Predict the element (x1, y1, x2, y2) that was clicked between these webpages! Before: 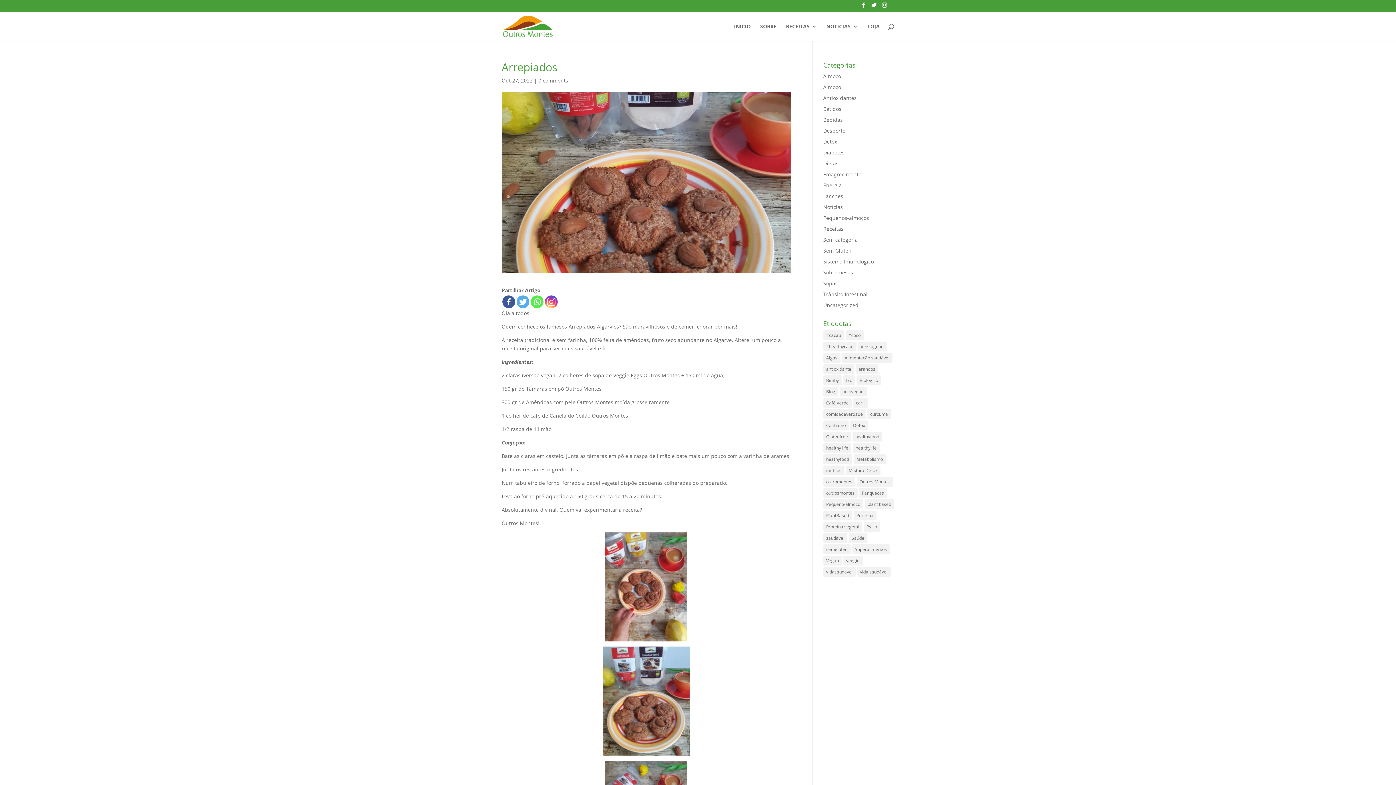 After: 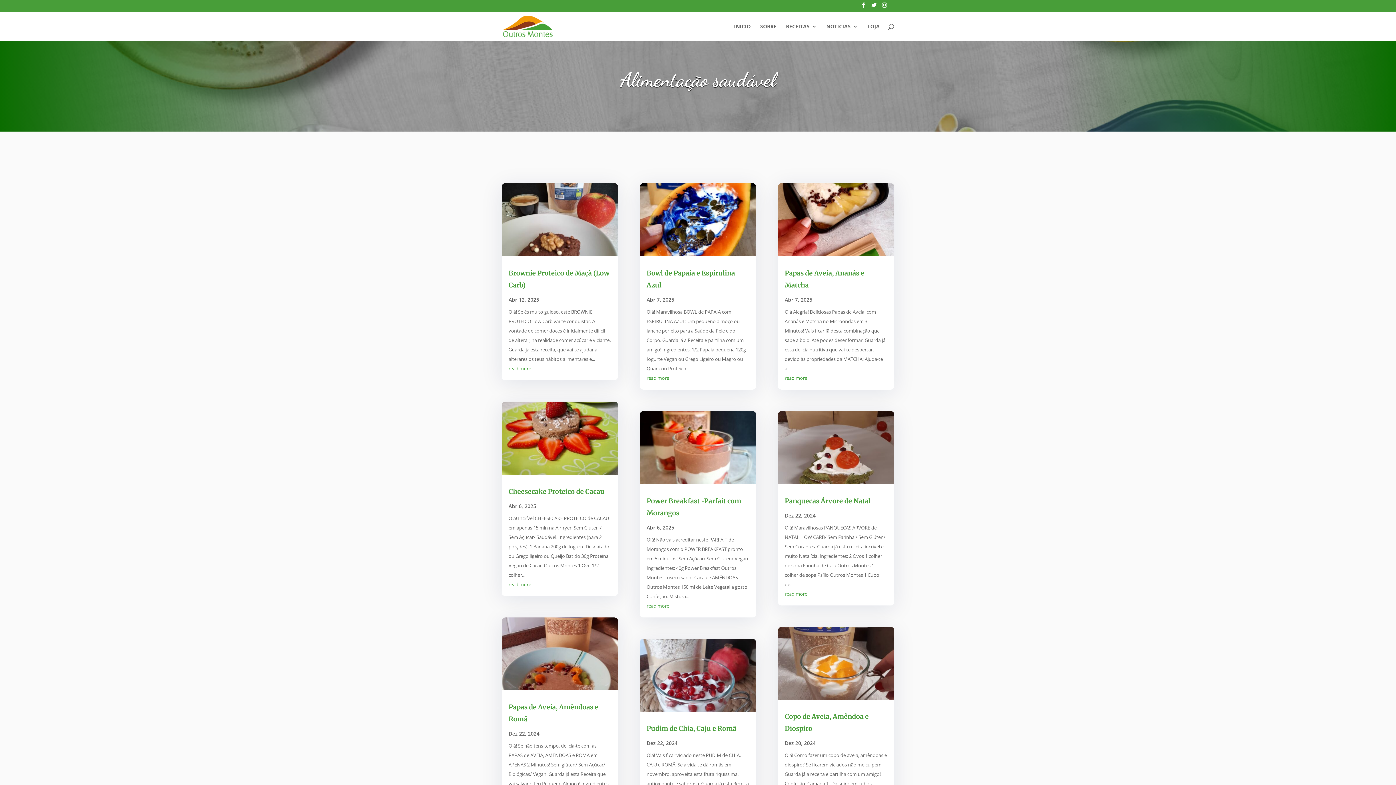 Action: bbox: (842, 353, 892, 362) label: Alimentação saudável (222 itens)